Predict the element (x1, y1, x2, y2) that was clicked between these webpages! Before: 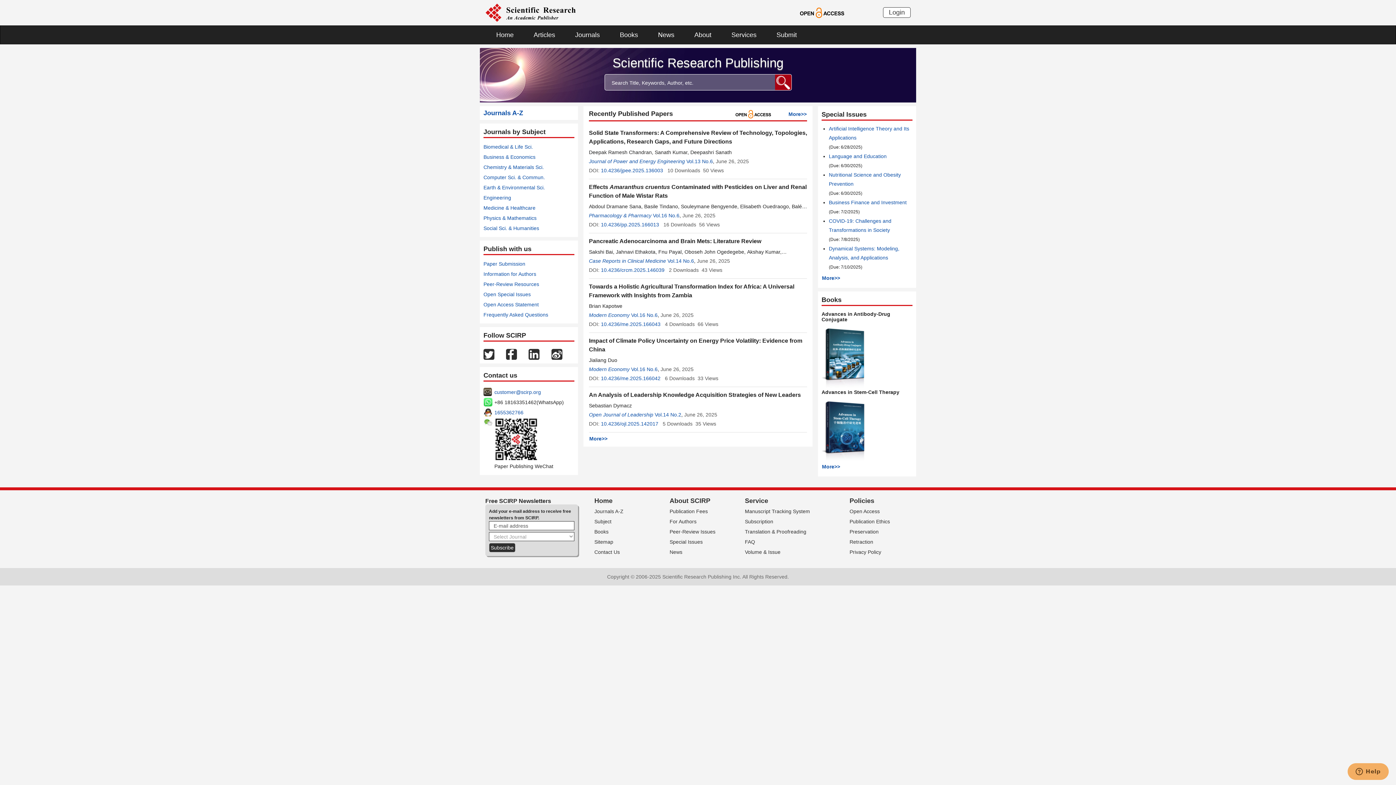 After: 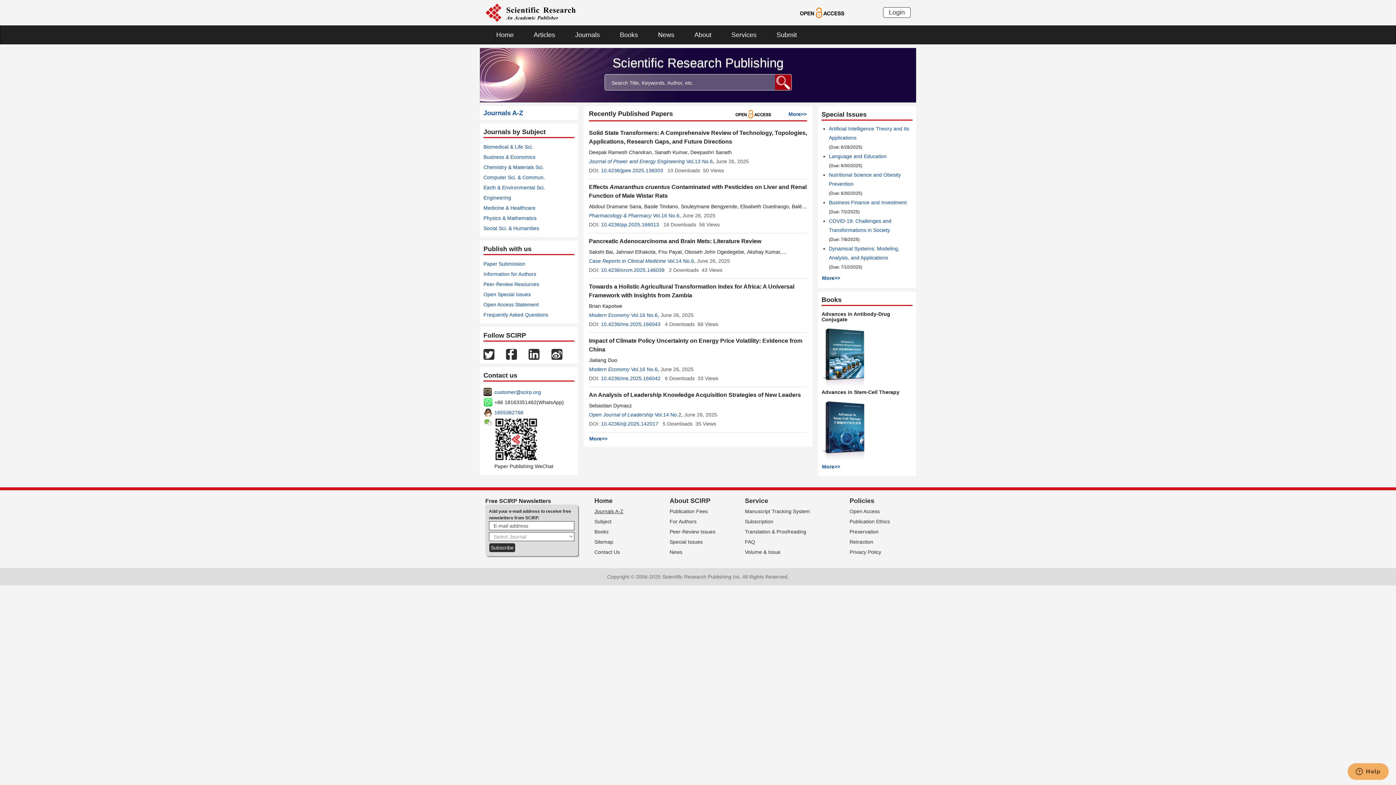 Action: bbox: (594, 508, 623, 514) label: Journals A-Z